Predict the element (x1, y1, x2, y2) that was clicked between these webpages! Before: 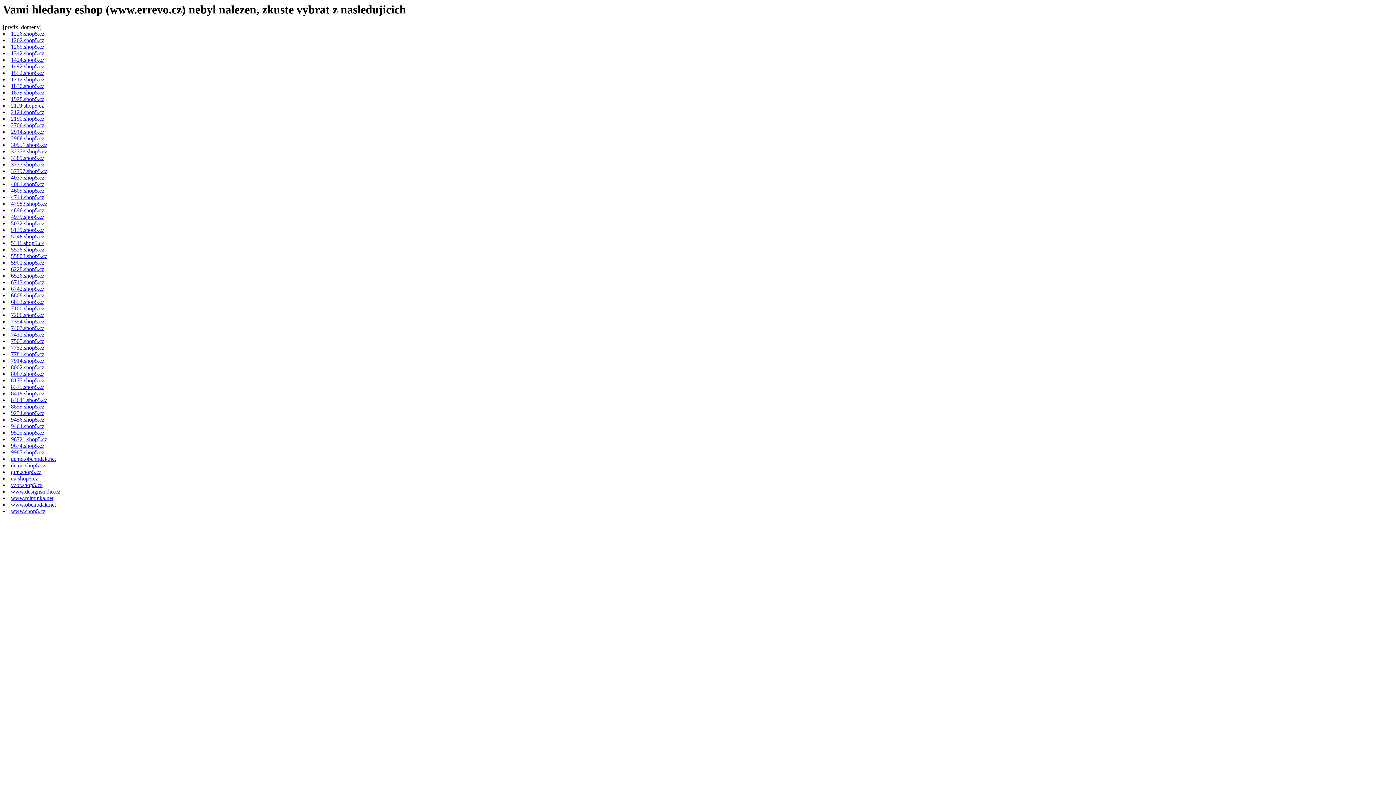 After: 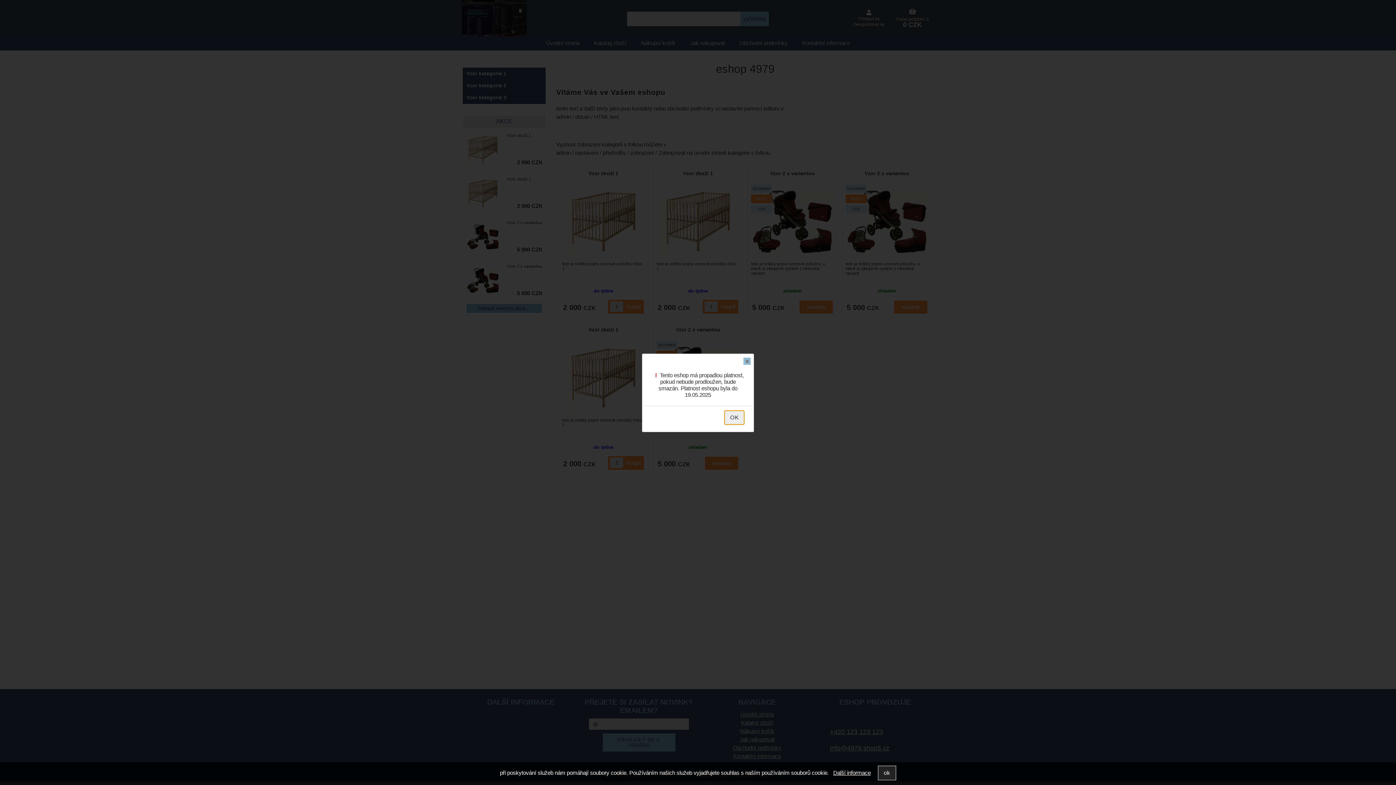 Action: bbox: (10, 213, 44, 220) label: 4979.shop5.cz